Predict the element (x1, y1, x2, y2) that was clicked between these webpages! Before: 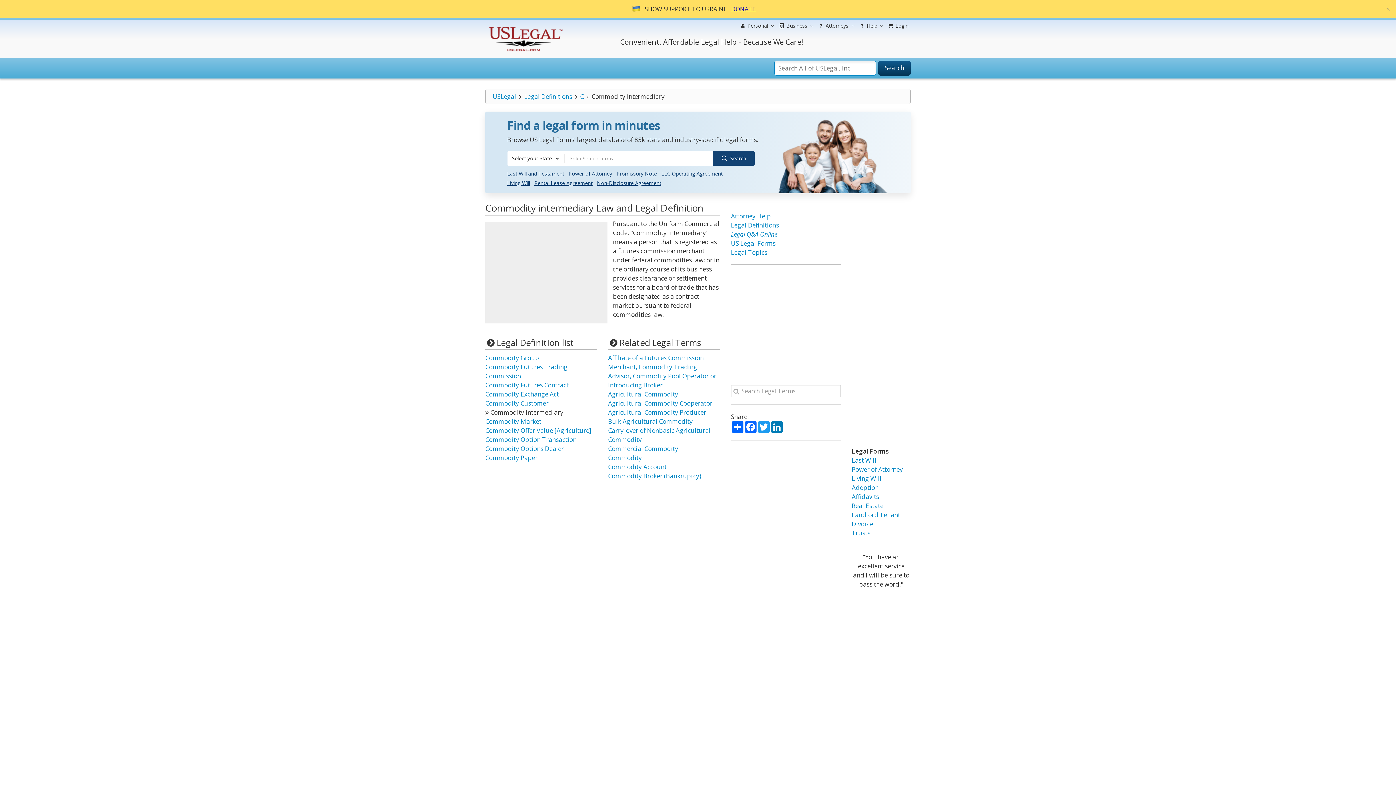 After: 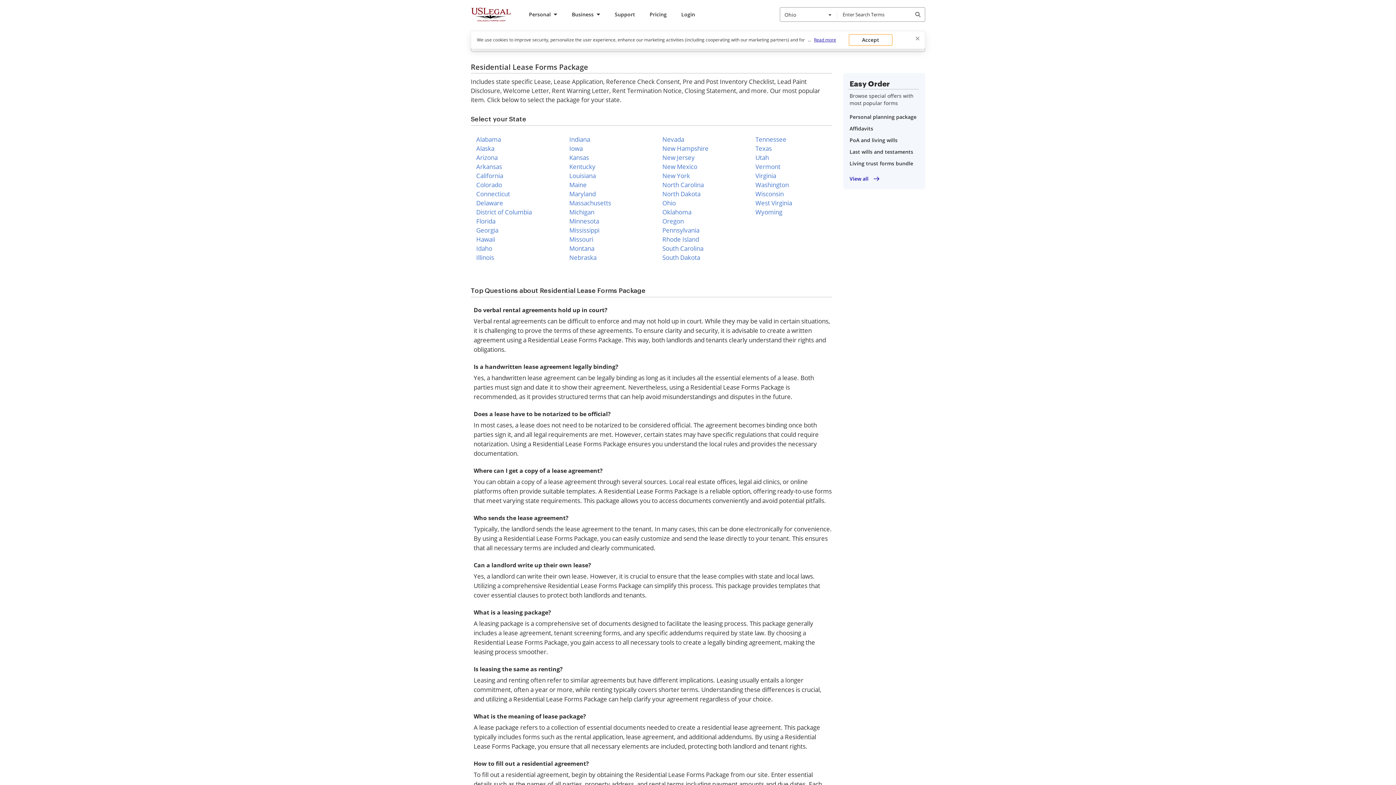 Action: bbox: (533, 178, 594, 187) label: Rental Lease Agreement